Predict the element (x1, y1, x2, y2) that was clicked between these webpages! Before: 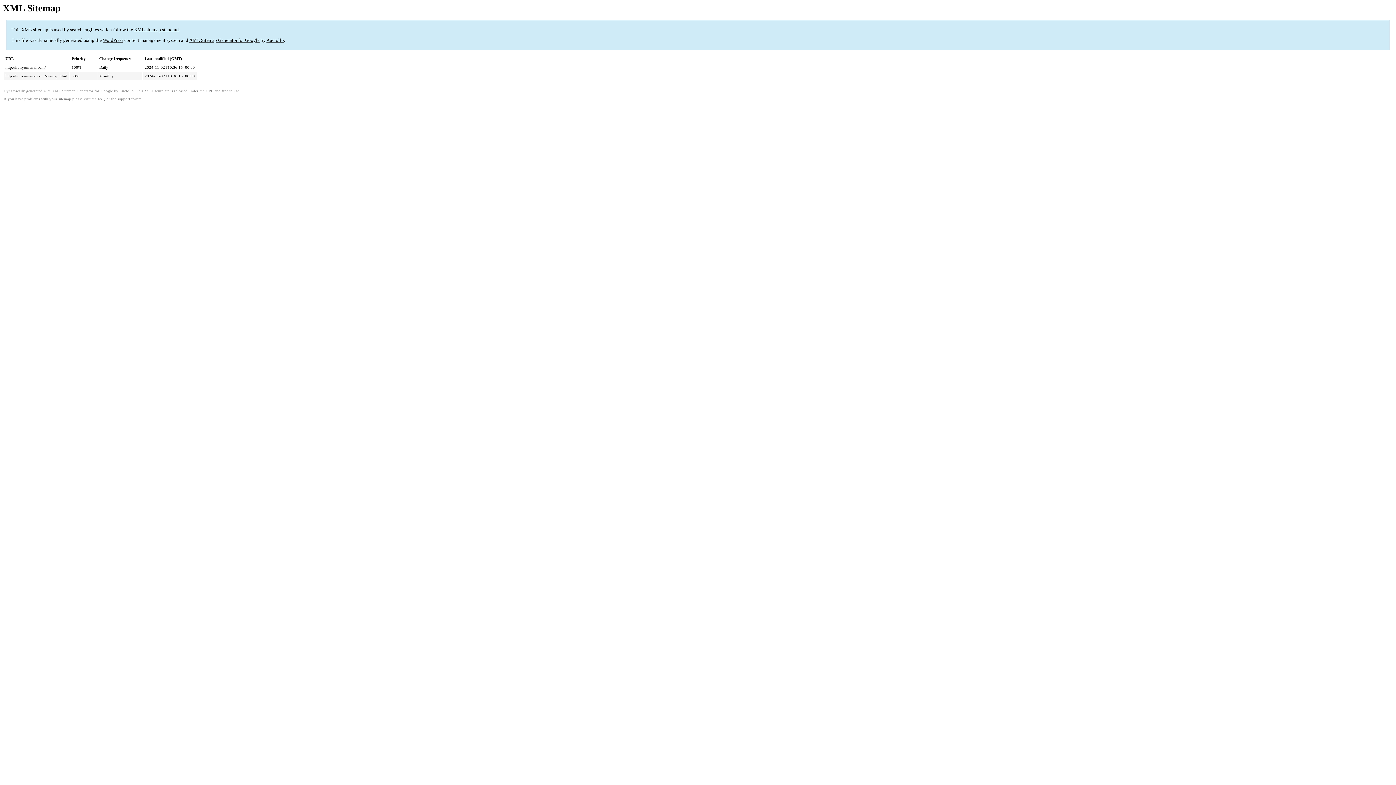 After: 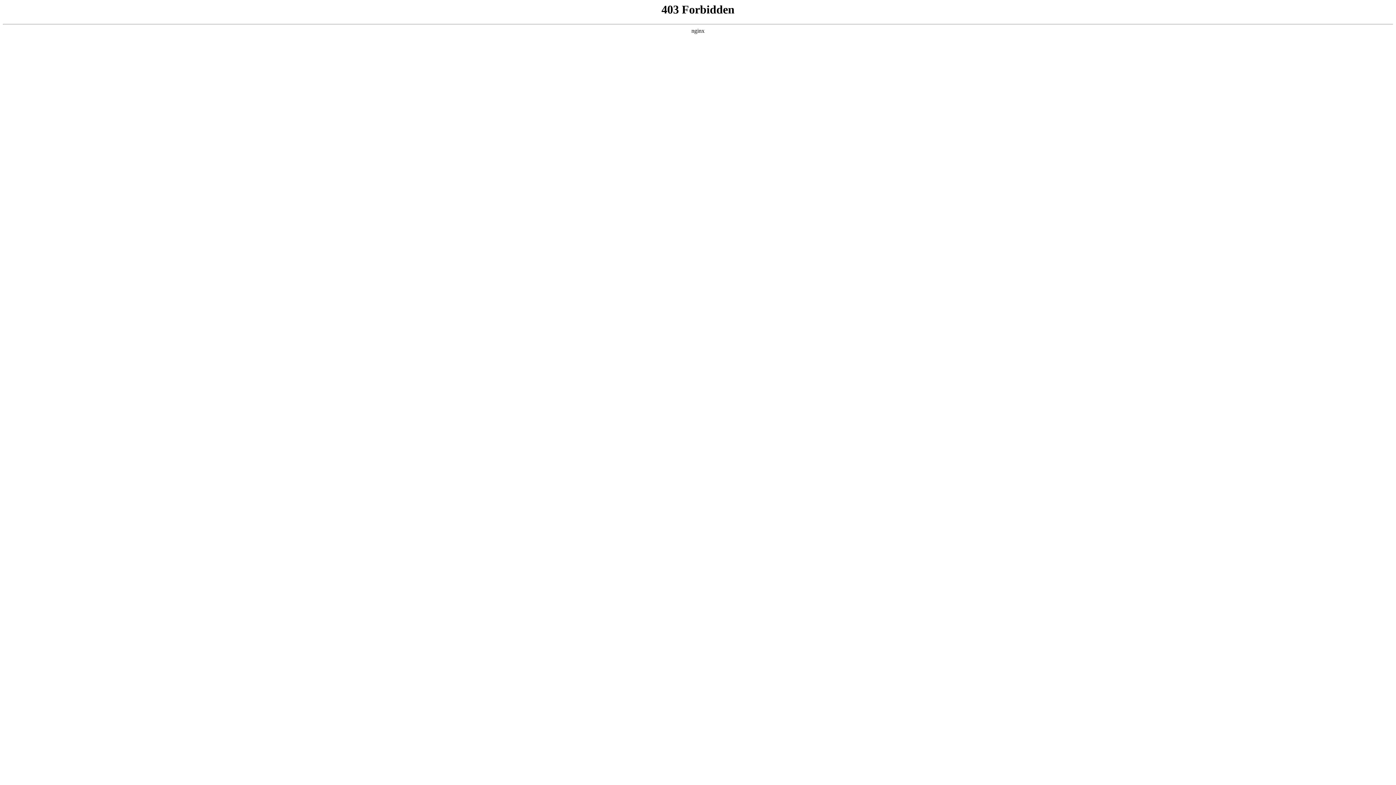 Action: bbox: (117, 96, 141, 100) label: support forum